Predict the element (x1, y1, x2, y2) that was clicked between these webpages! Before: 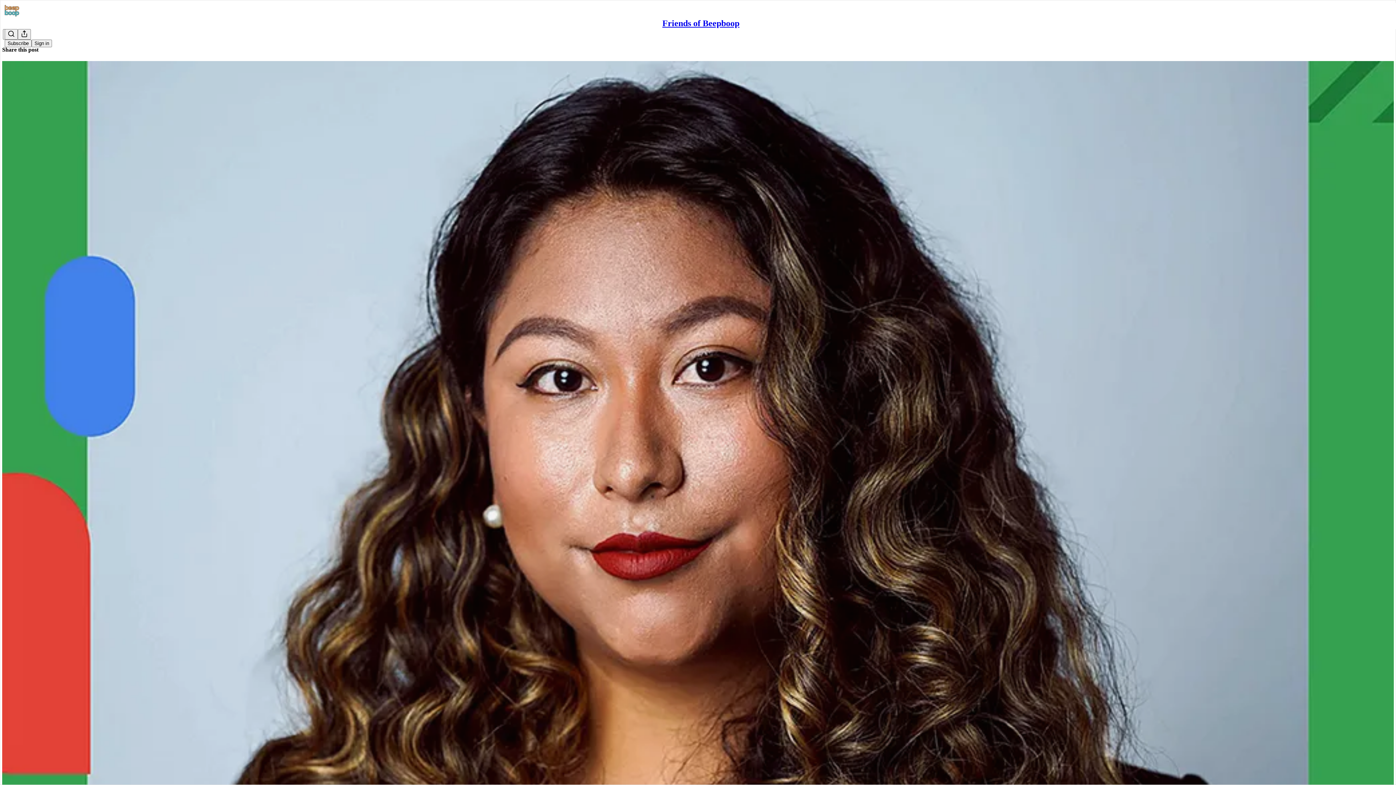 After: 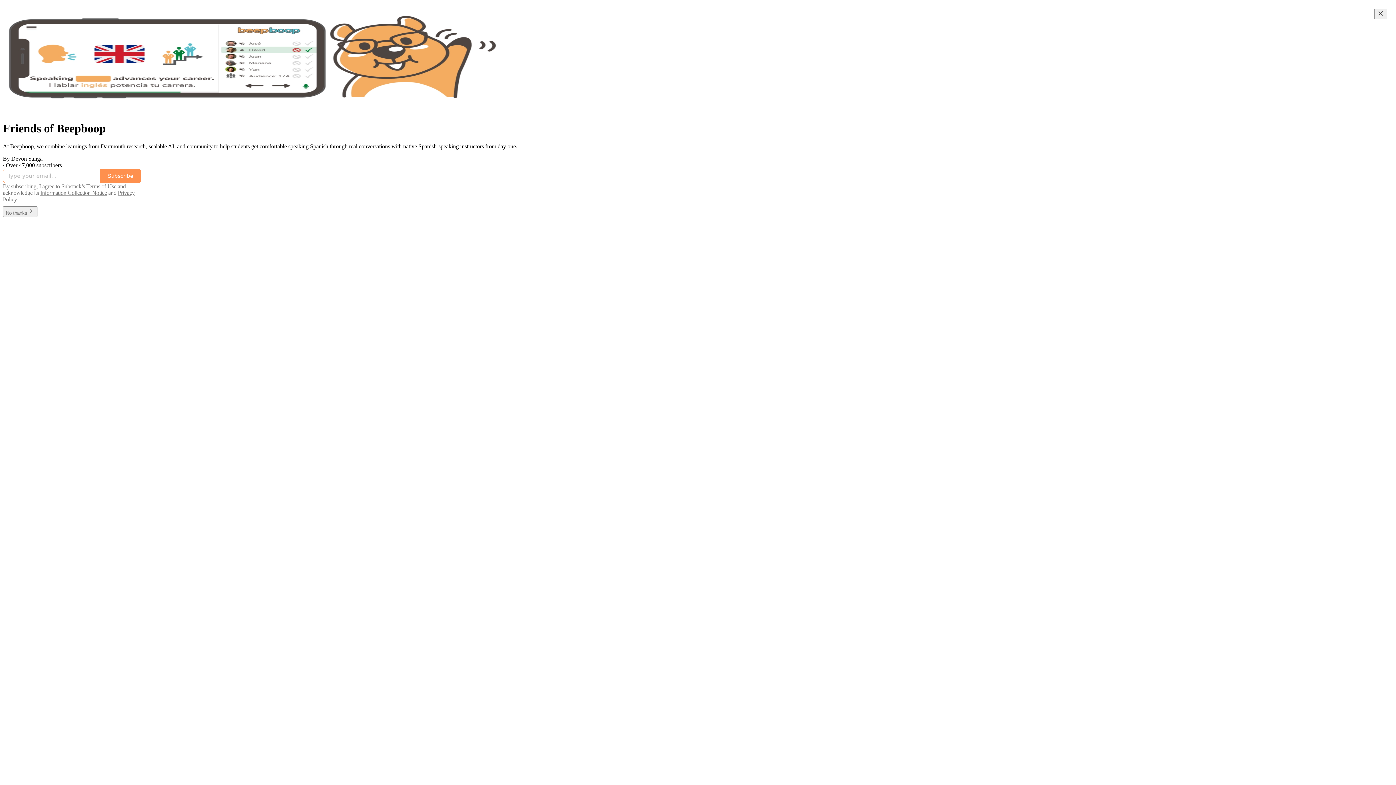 Action: label: Friends of Beepboop bbox: (662, 18, 739, 28)